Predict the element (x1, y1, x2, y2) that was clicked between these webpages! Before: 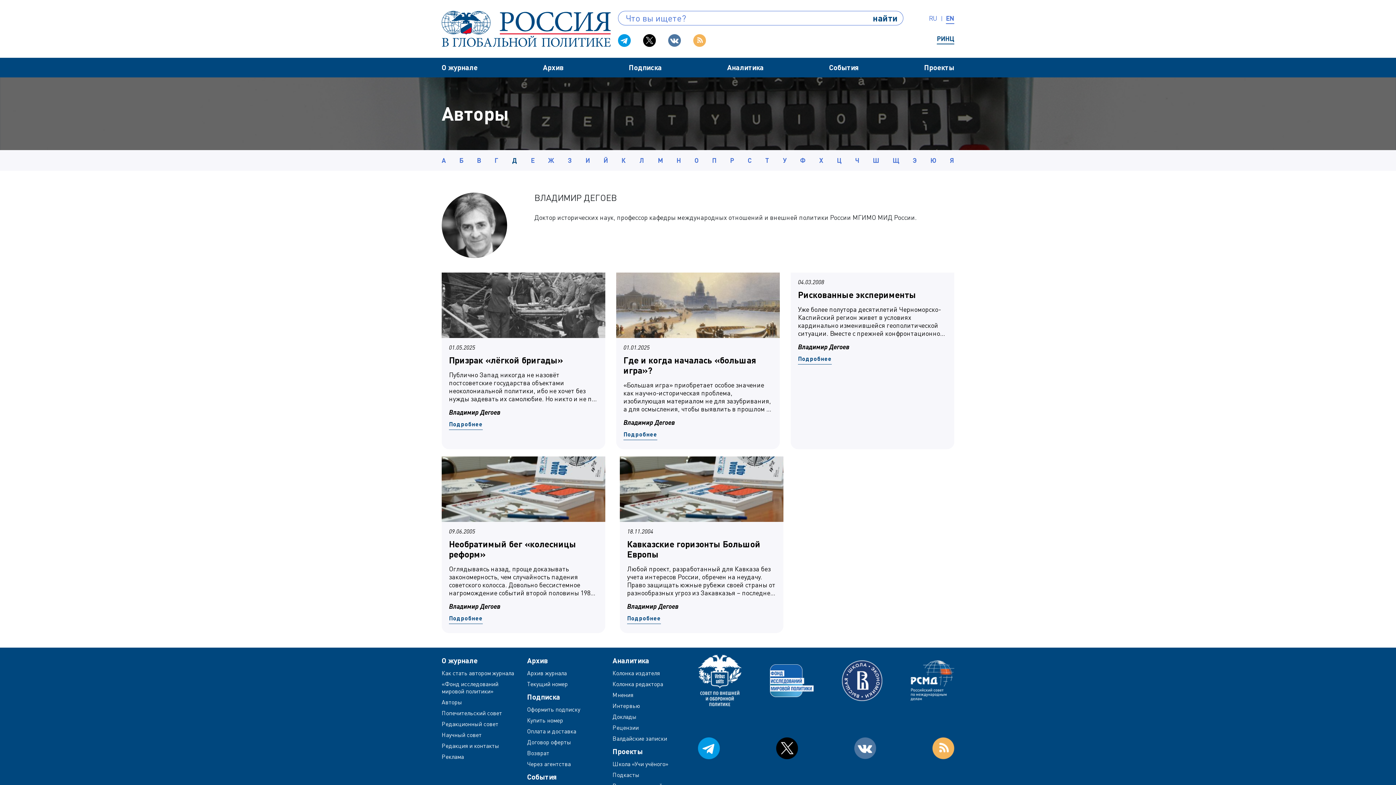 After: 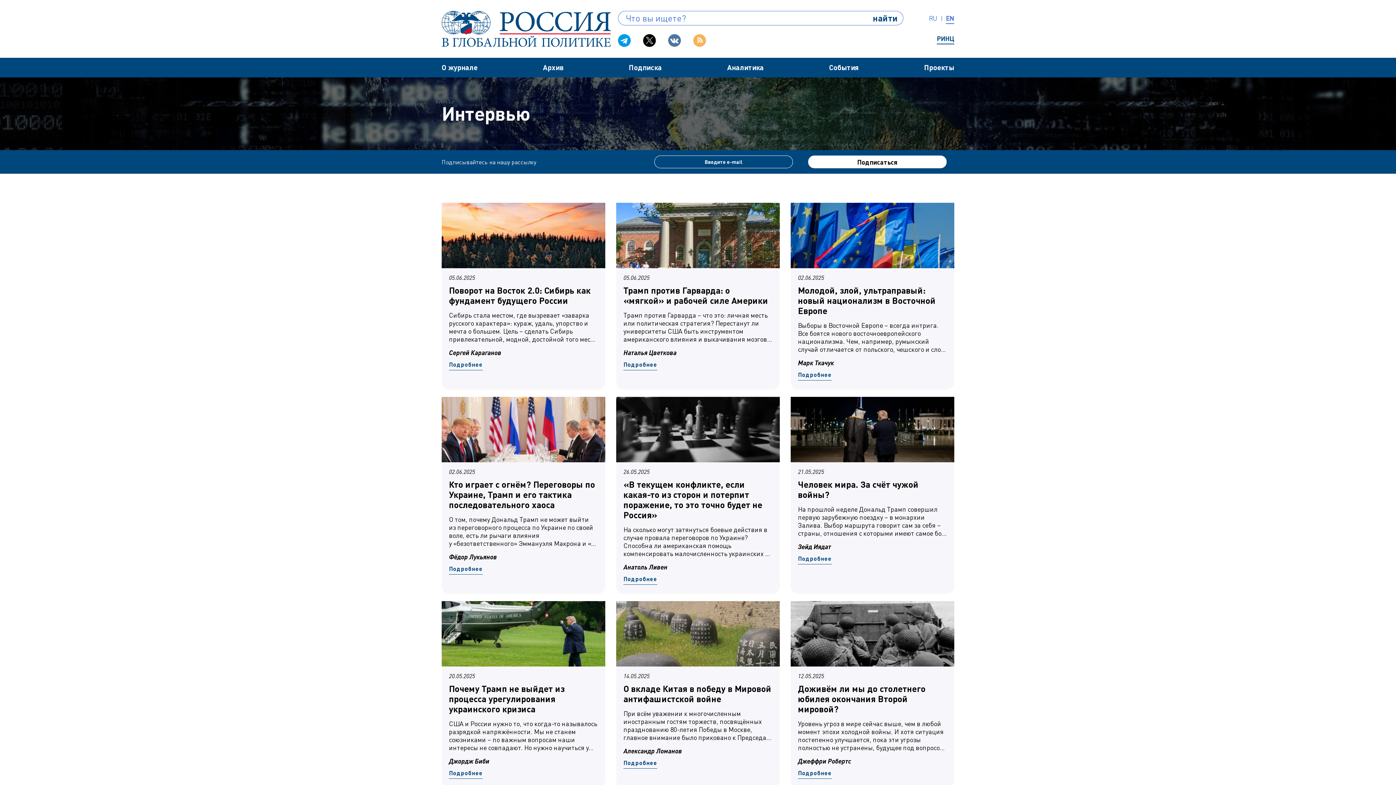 Action: label: Интервью bbox: (612, 702, 690, 709)